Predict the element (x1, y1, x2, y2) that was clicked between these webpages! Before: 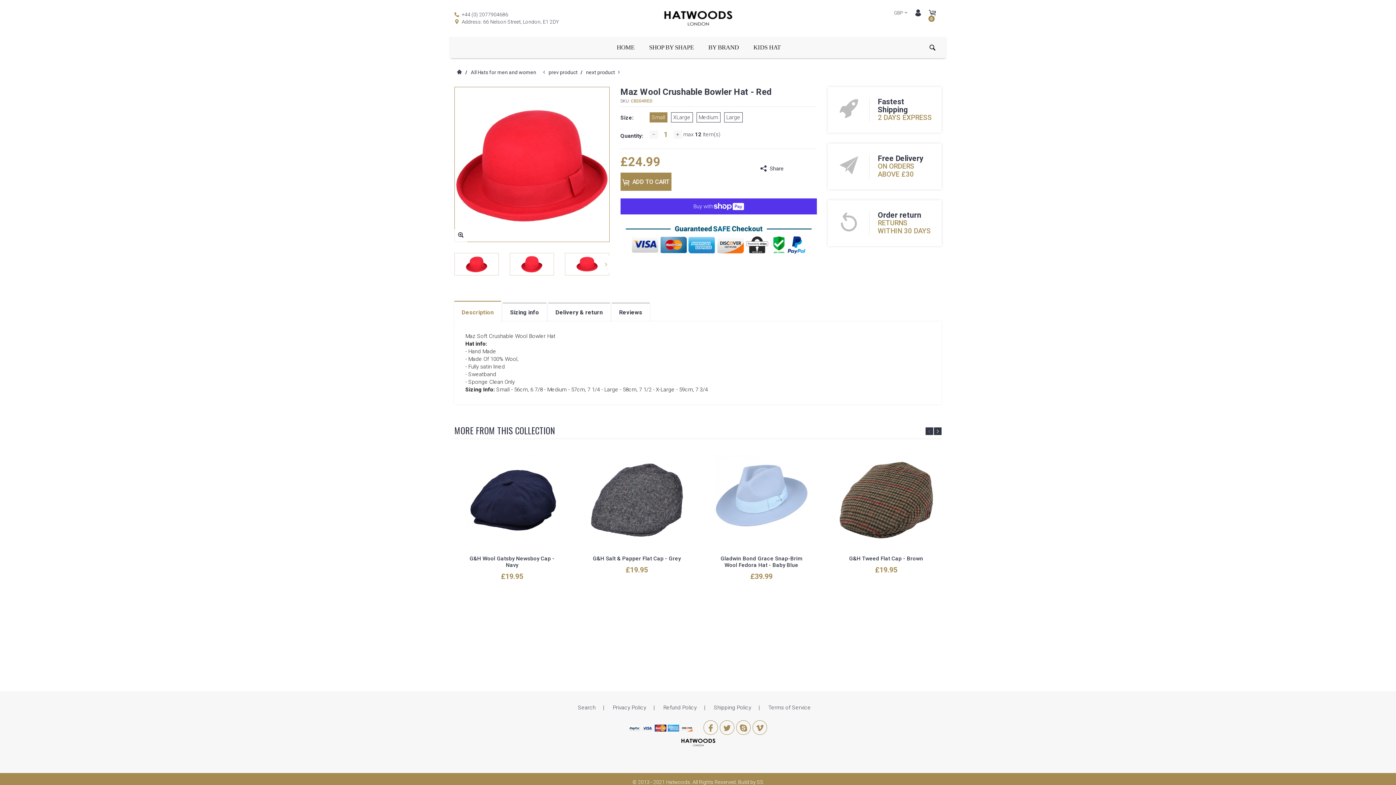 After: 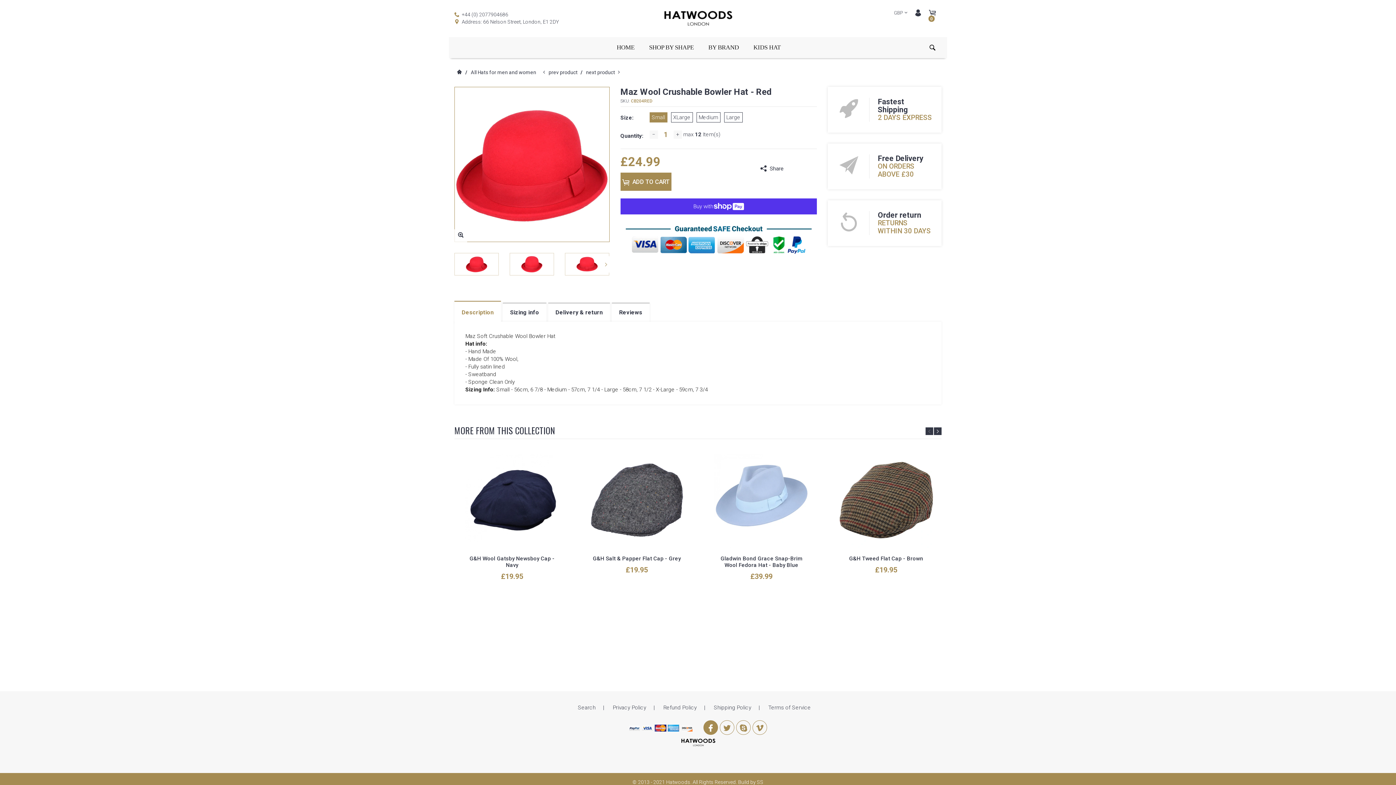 Action: bbox: (703, 720, 716, 735)